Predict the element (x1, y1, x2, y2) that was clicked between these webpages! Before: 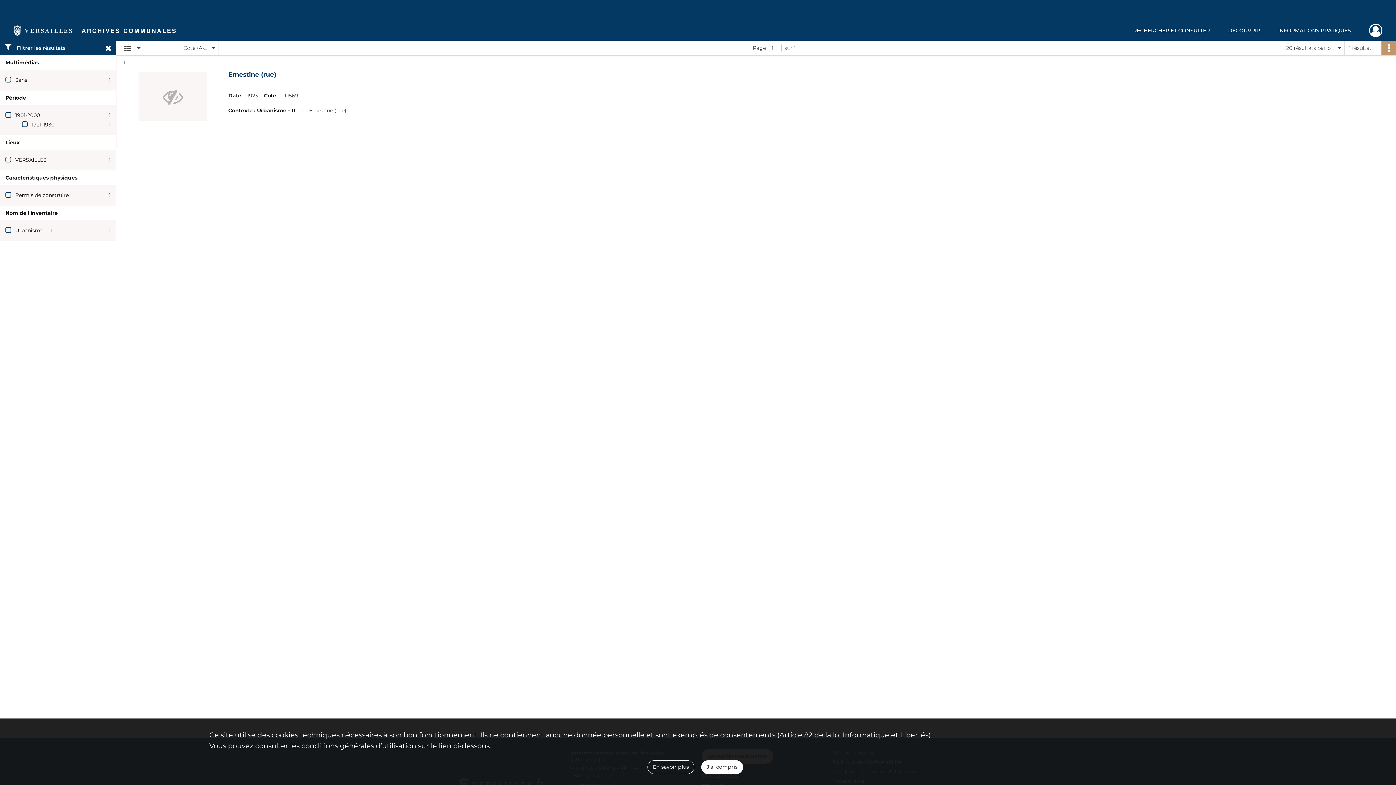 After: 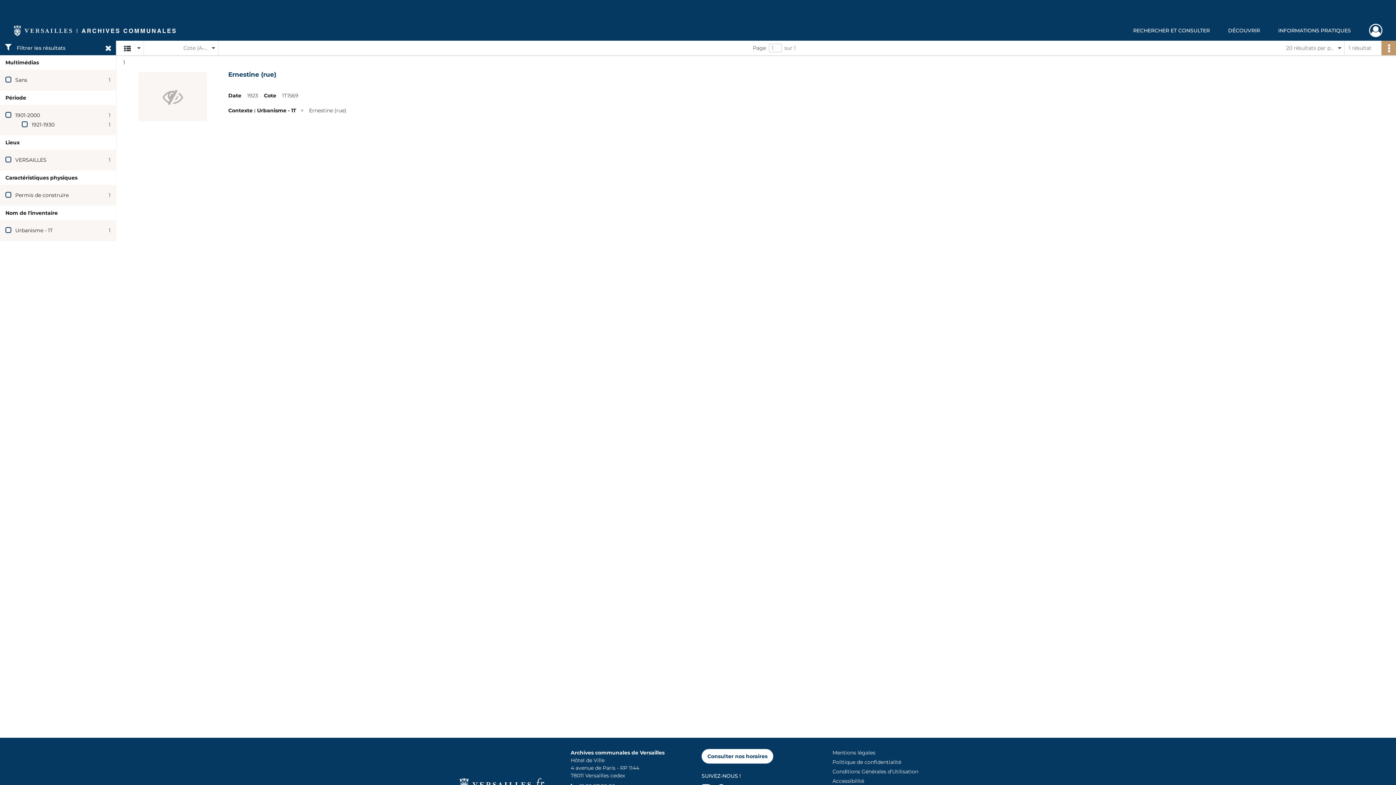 Action: label: J'ai compris bbox: (701, 760, 743, 774)